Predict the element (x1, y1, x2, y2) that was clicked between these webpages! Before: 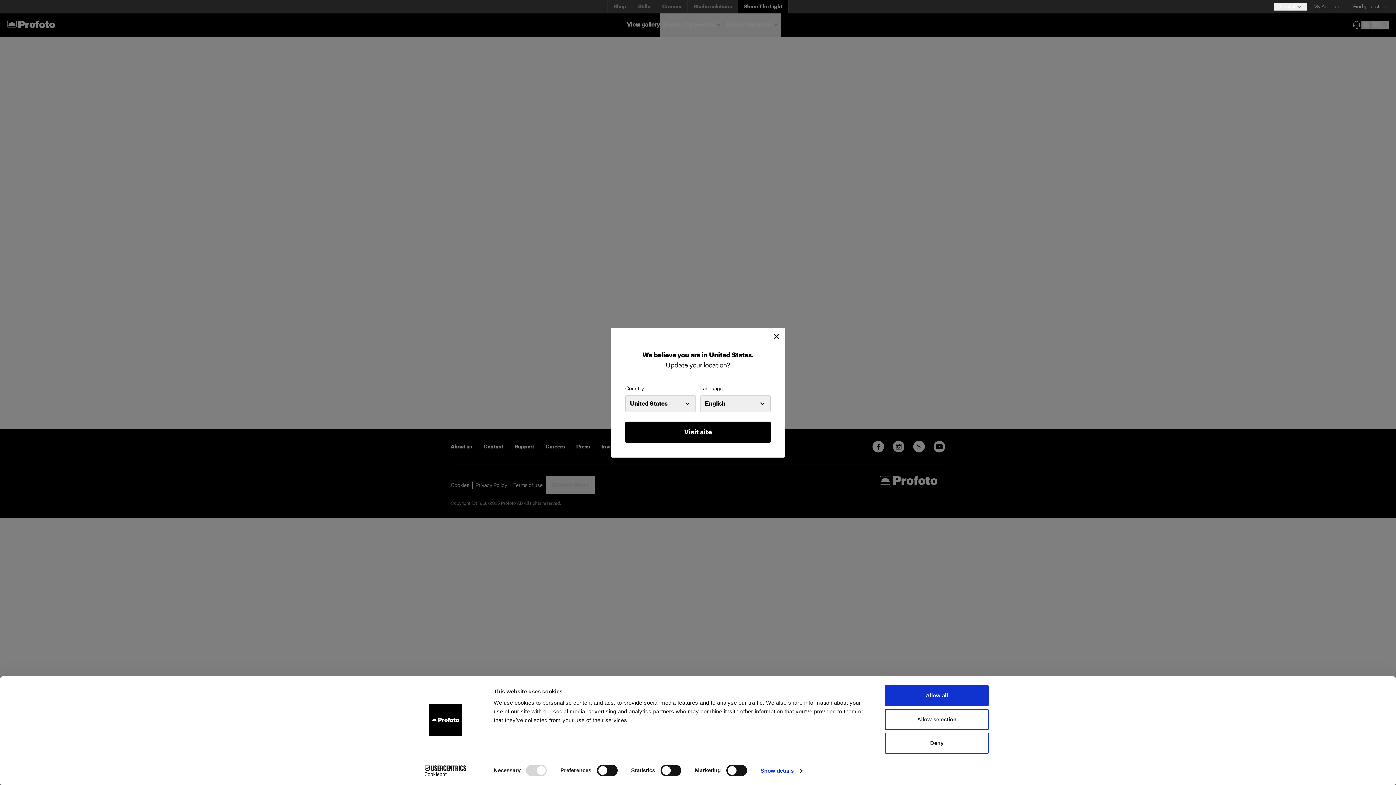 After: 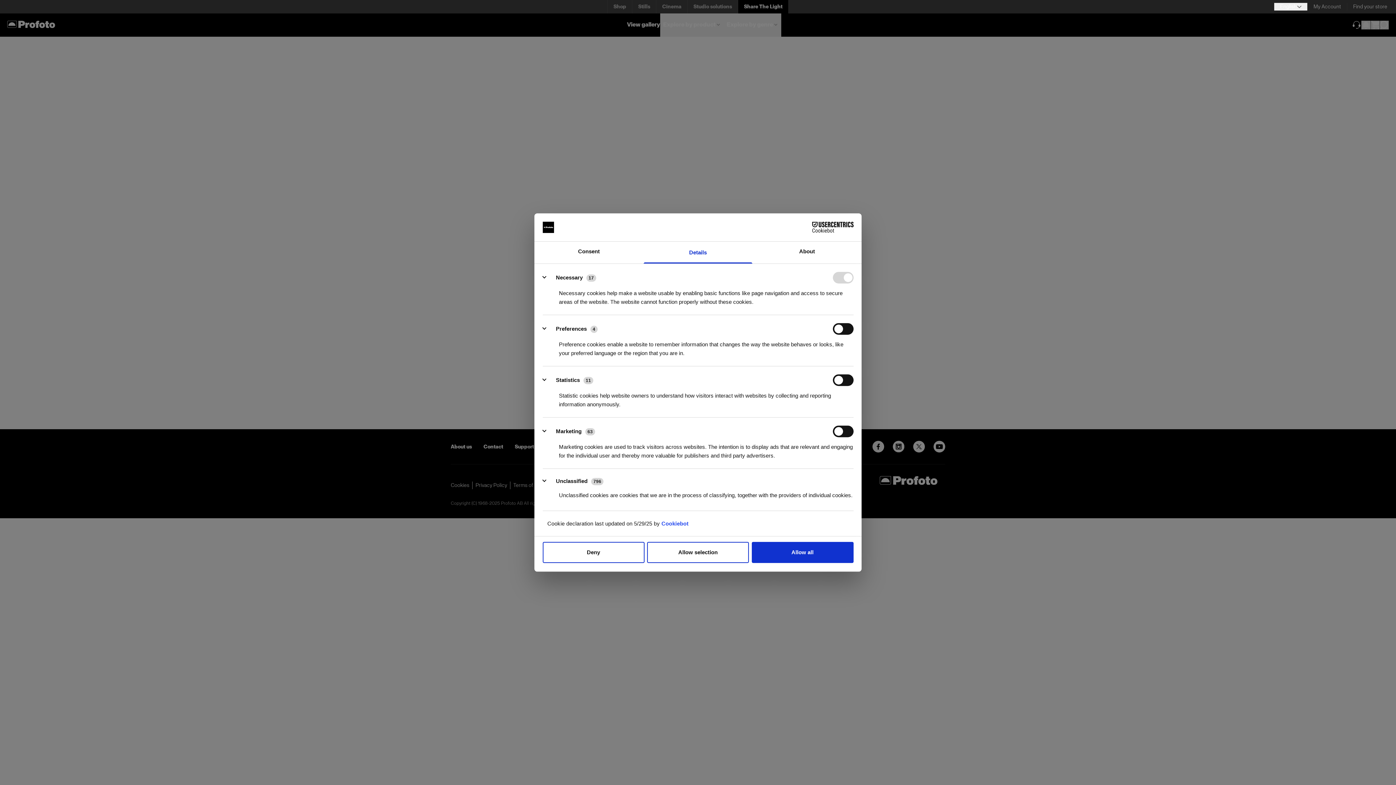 Action: label: Show details bbox: (760, 765, 802, 776)